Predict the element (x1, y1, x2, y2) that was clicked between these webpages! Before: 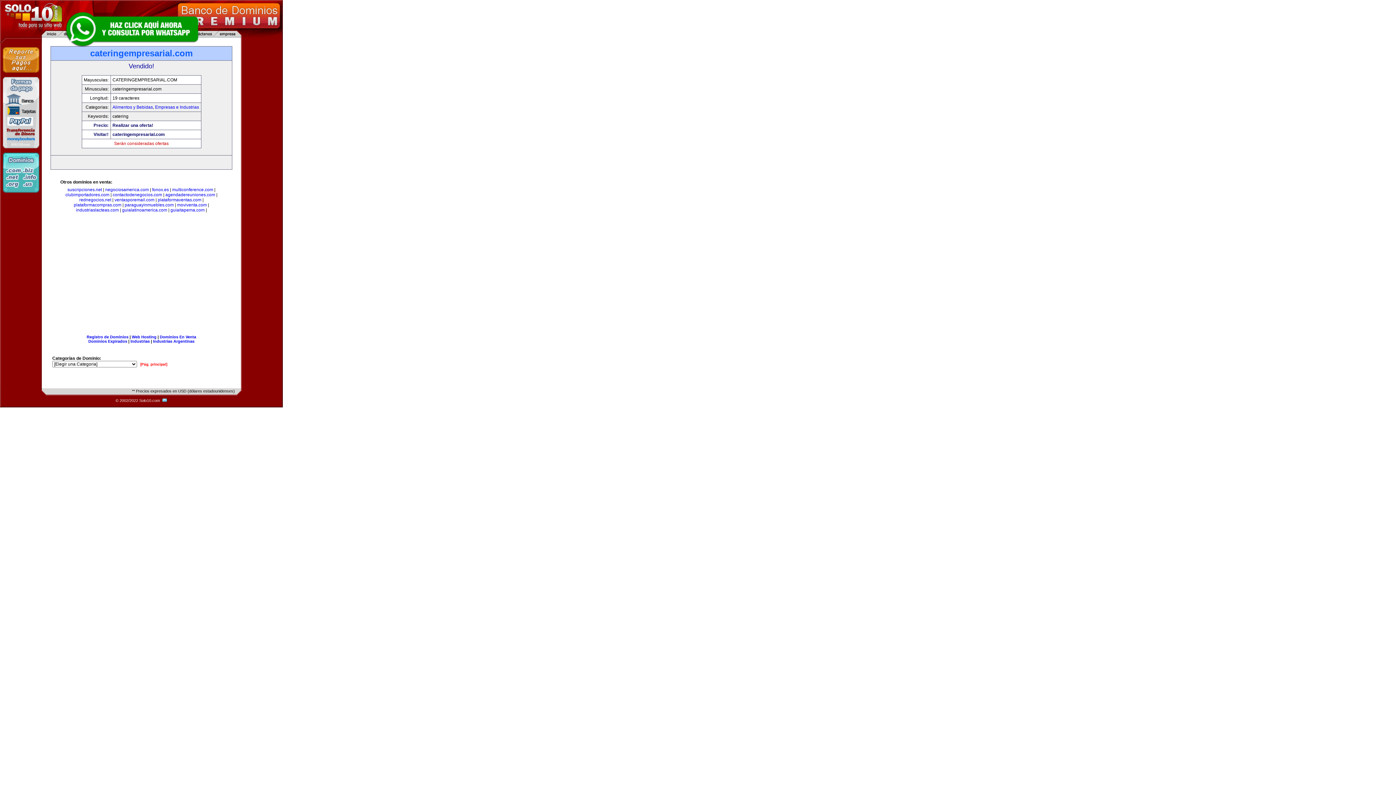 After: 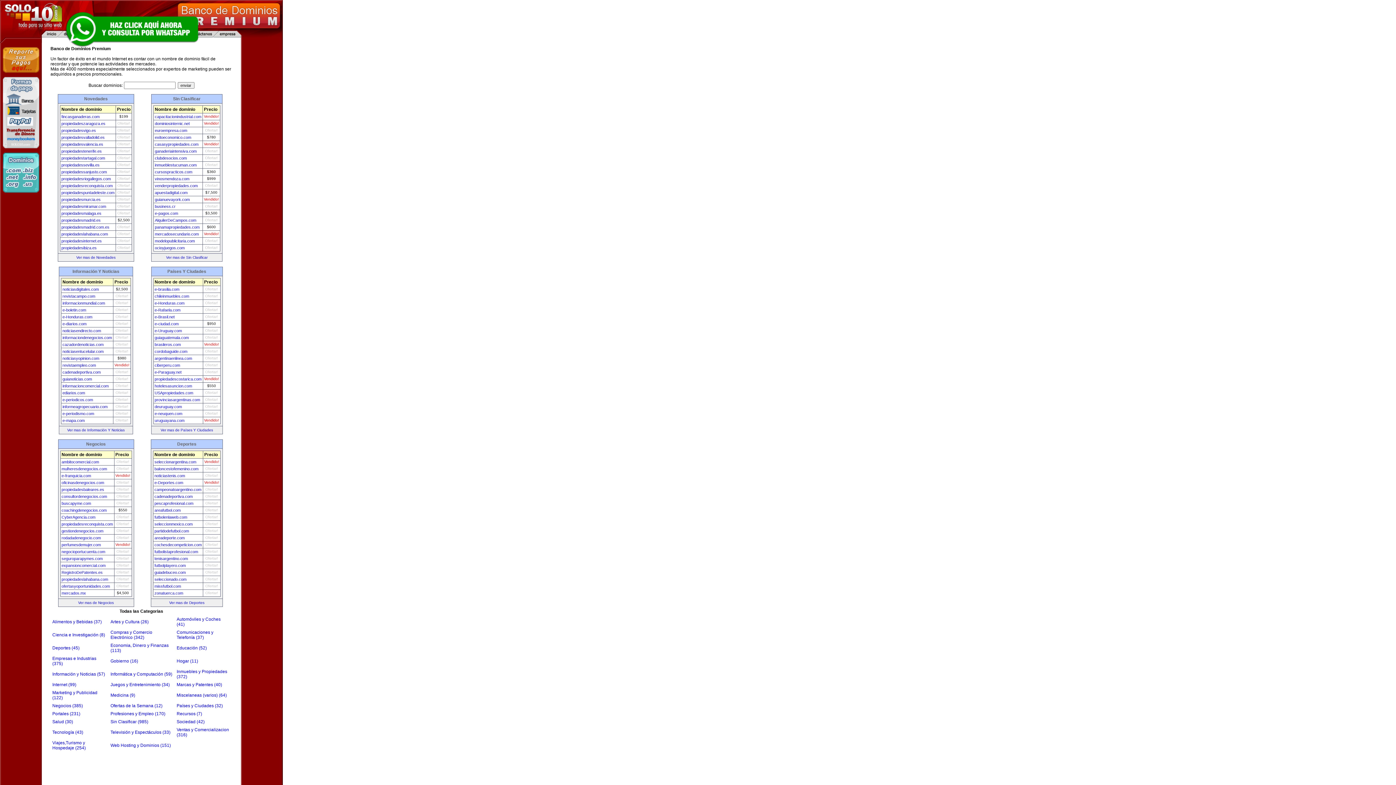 Action: label: [Pág. principal] bbox: (140, 362, 167, 366)